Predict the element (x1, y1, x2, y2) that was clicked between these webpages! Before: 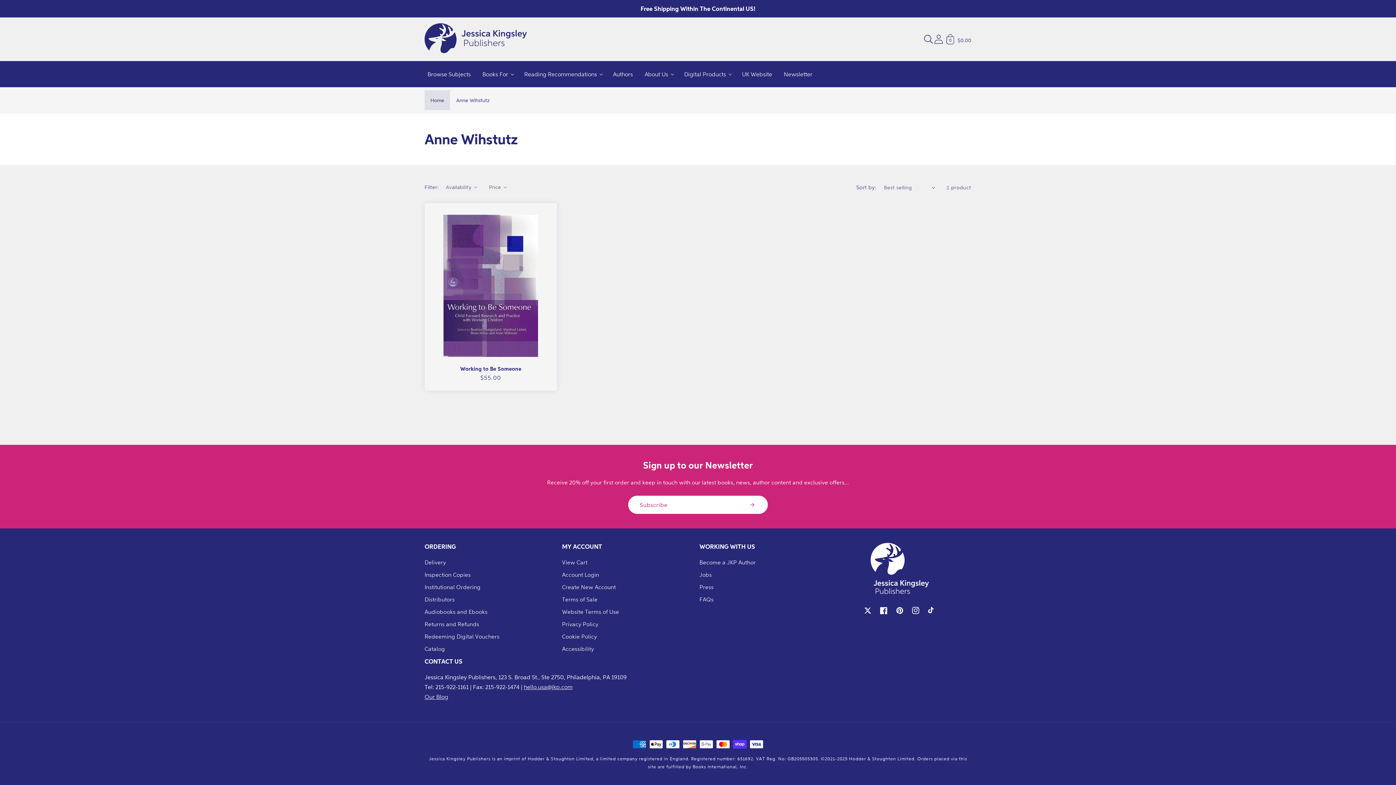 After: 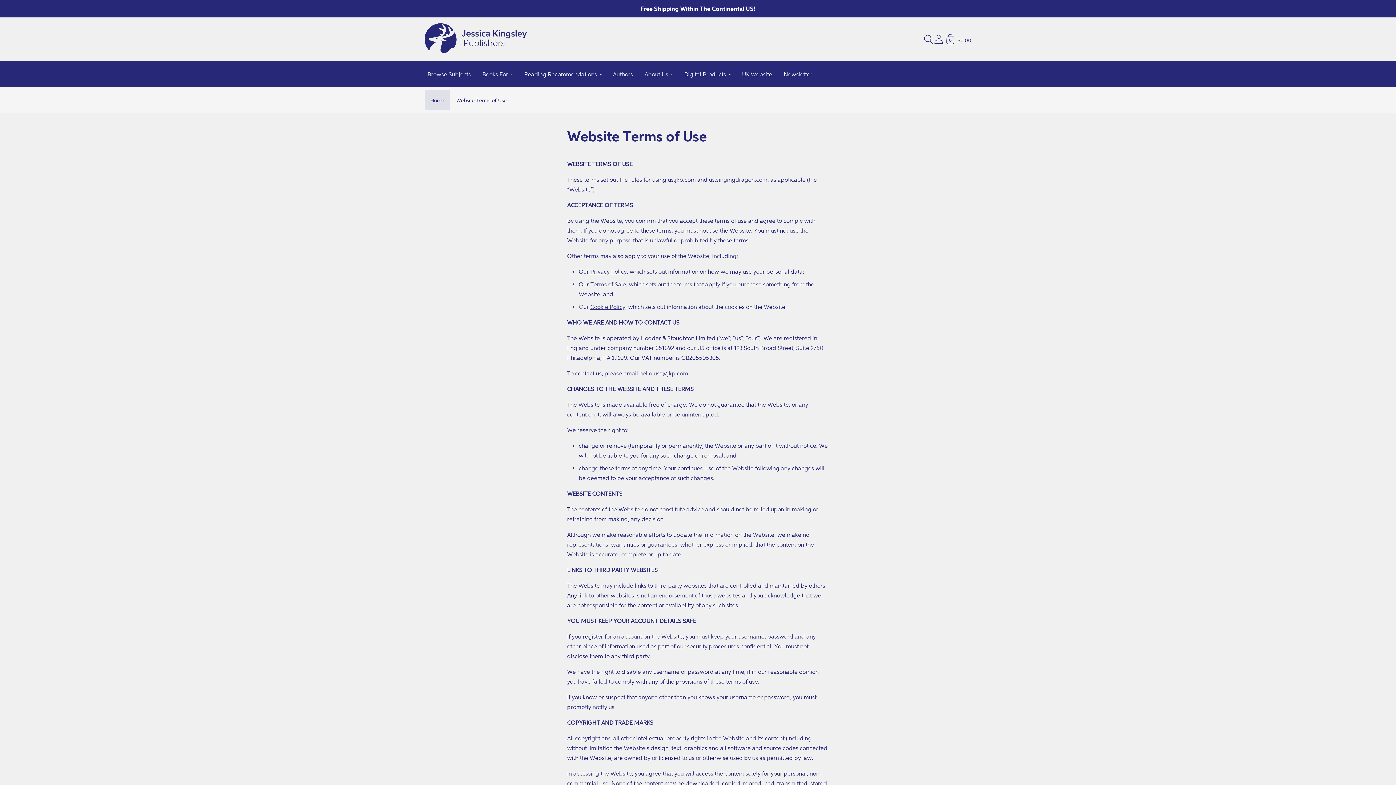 Action: label: Website Terms of Use bbox: (562, 605, 619, 618)